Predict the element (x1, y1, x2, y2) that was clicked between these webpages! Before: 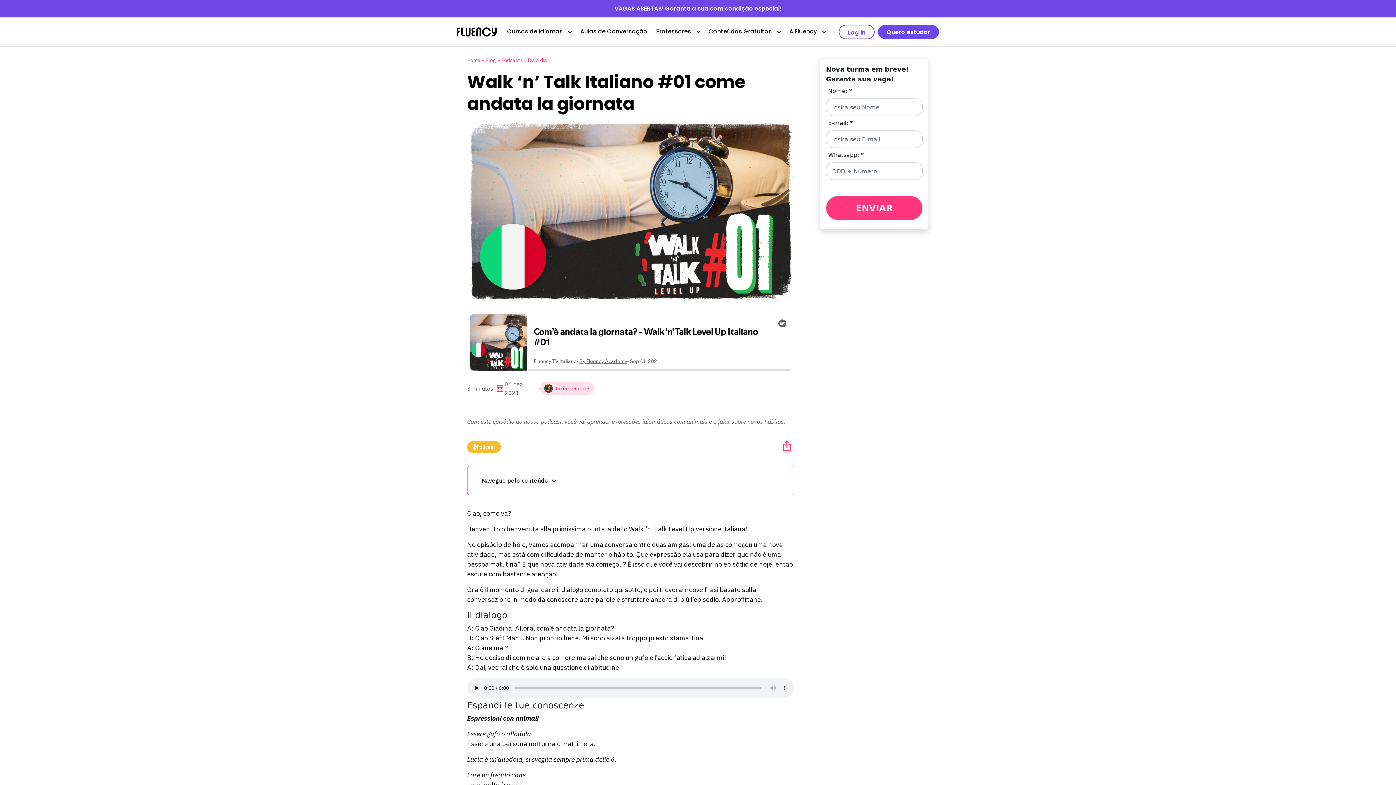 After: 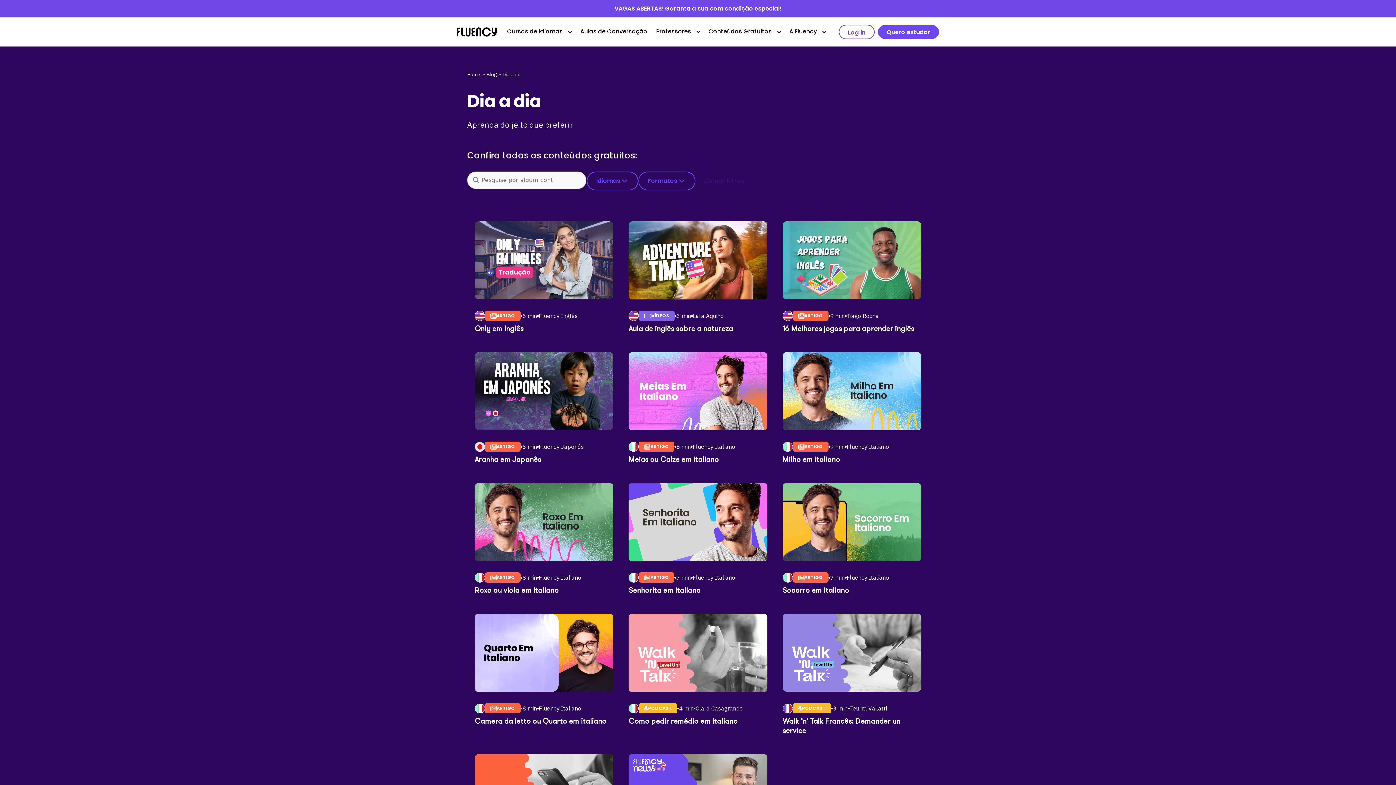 Action: label: Dia a dia bbox: (528, 57, 547, 63)